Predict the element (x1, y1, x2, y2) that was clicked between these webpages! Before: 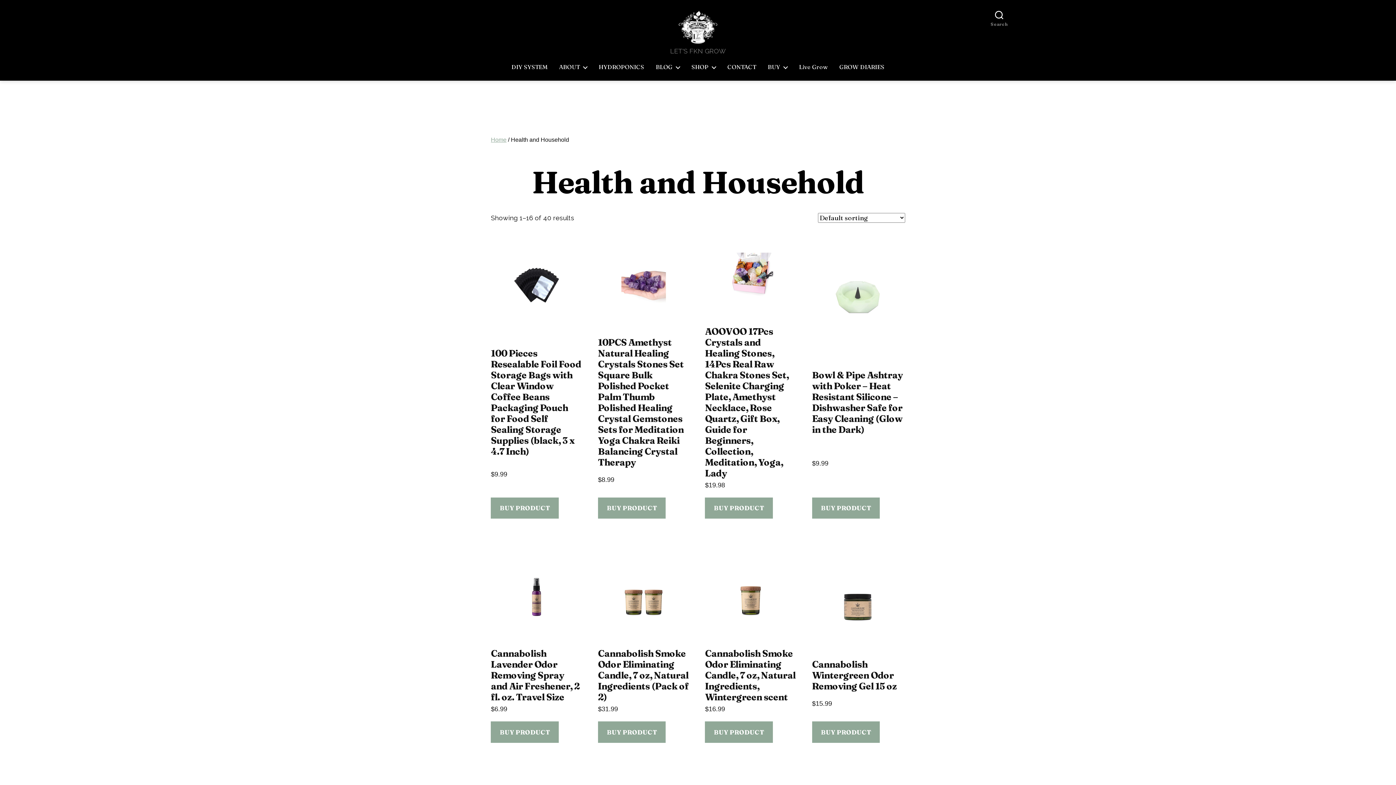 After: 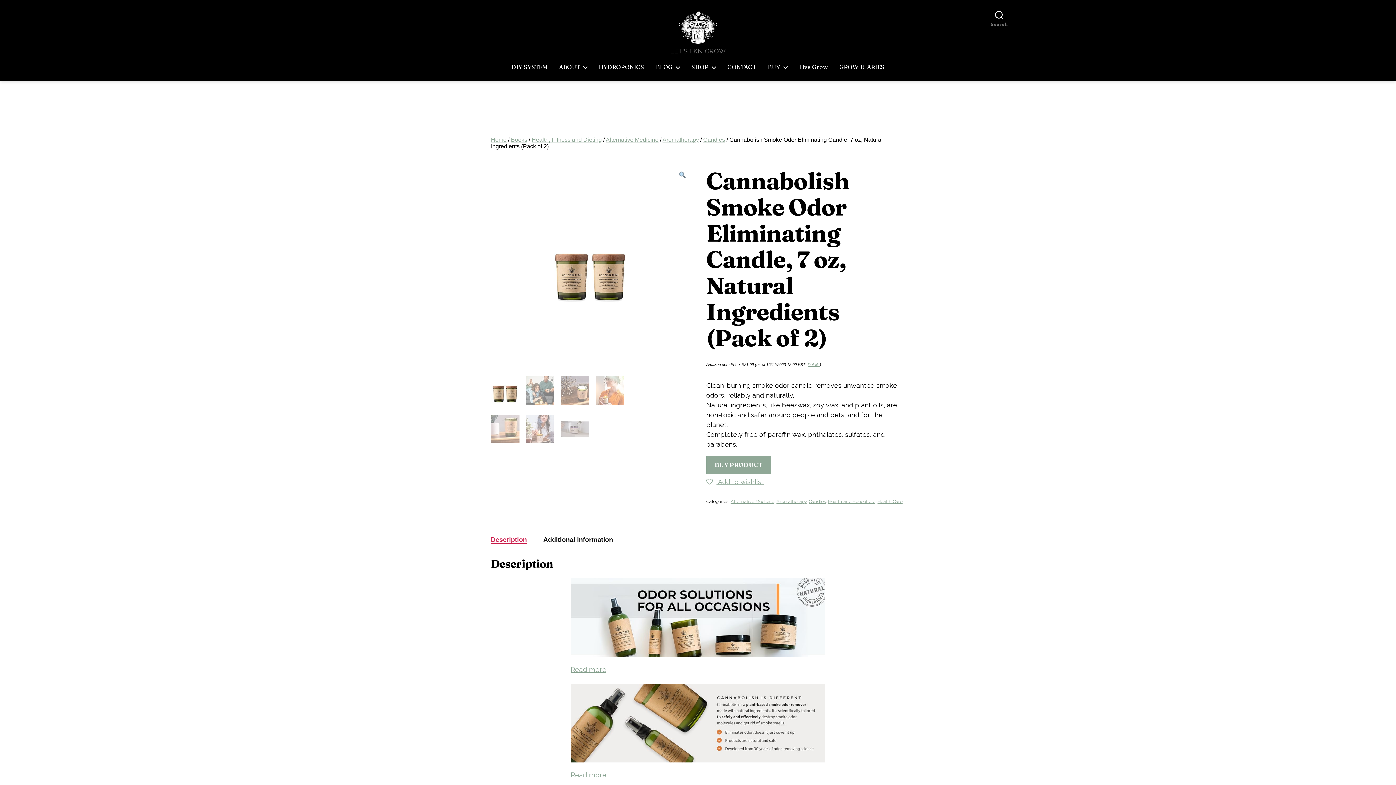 Action: bbox: (598, 551, 689, 643)